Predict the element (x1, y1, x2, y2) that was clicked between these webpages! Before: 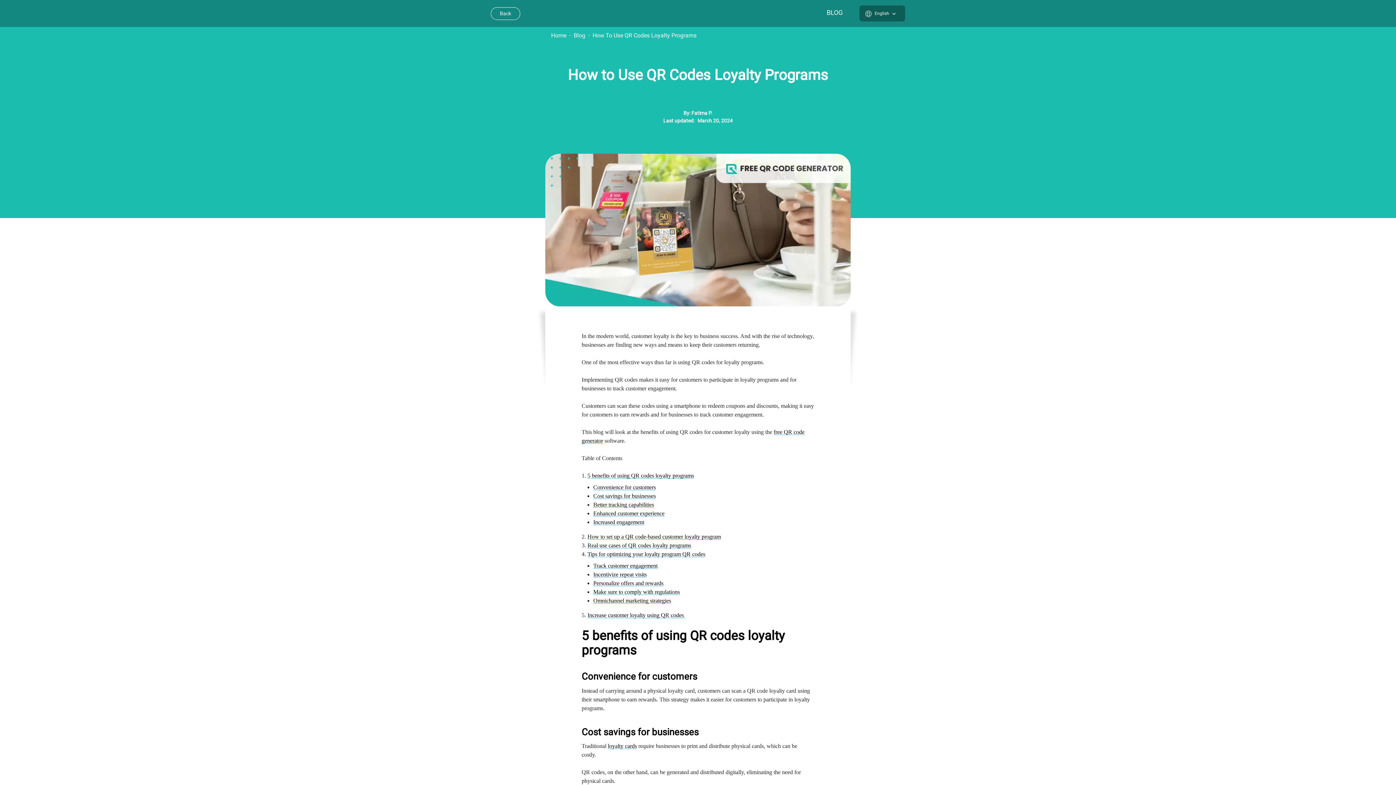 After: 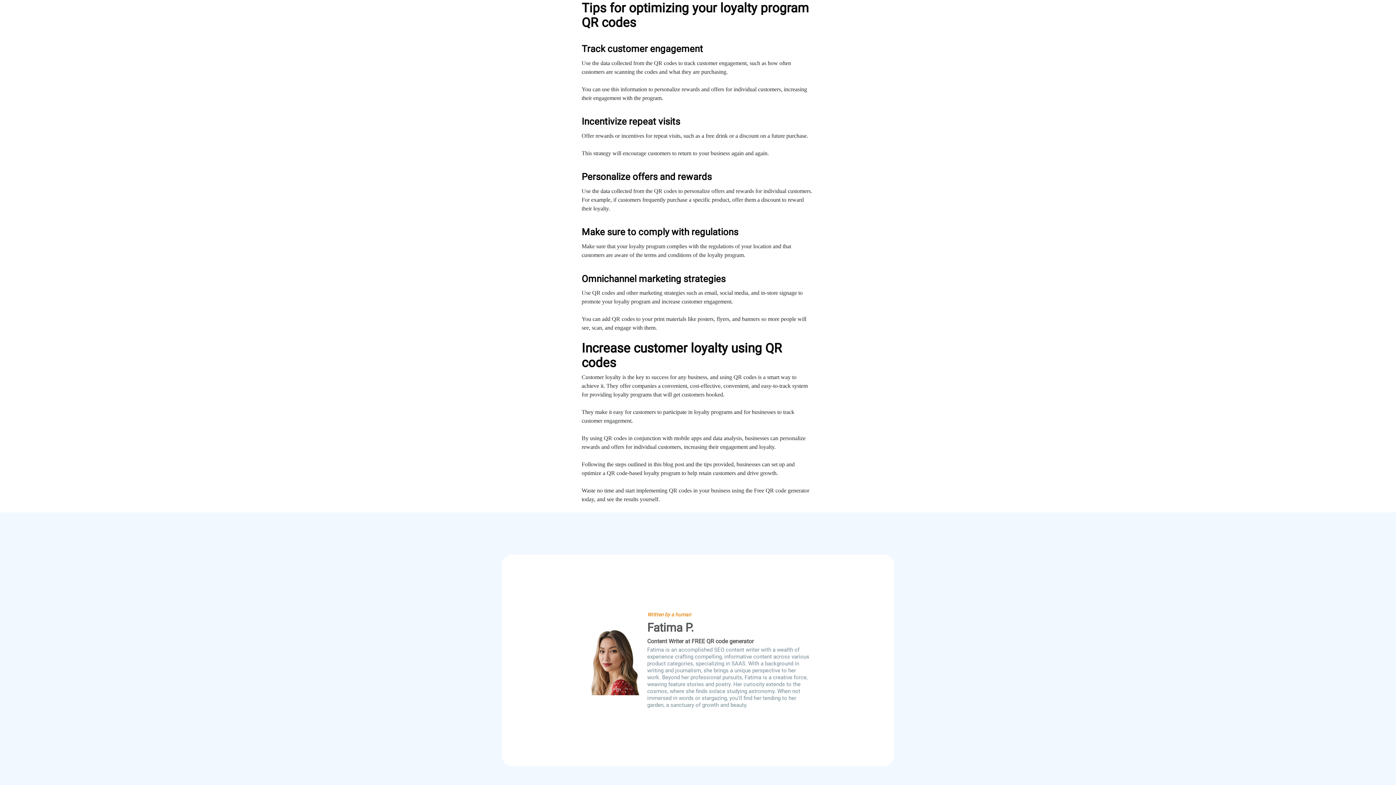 Action: label: Tips for optimizing your loyalty program QR codes bbox: (587, 551, 705, 557)